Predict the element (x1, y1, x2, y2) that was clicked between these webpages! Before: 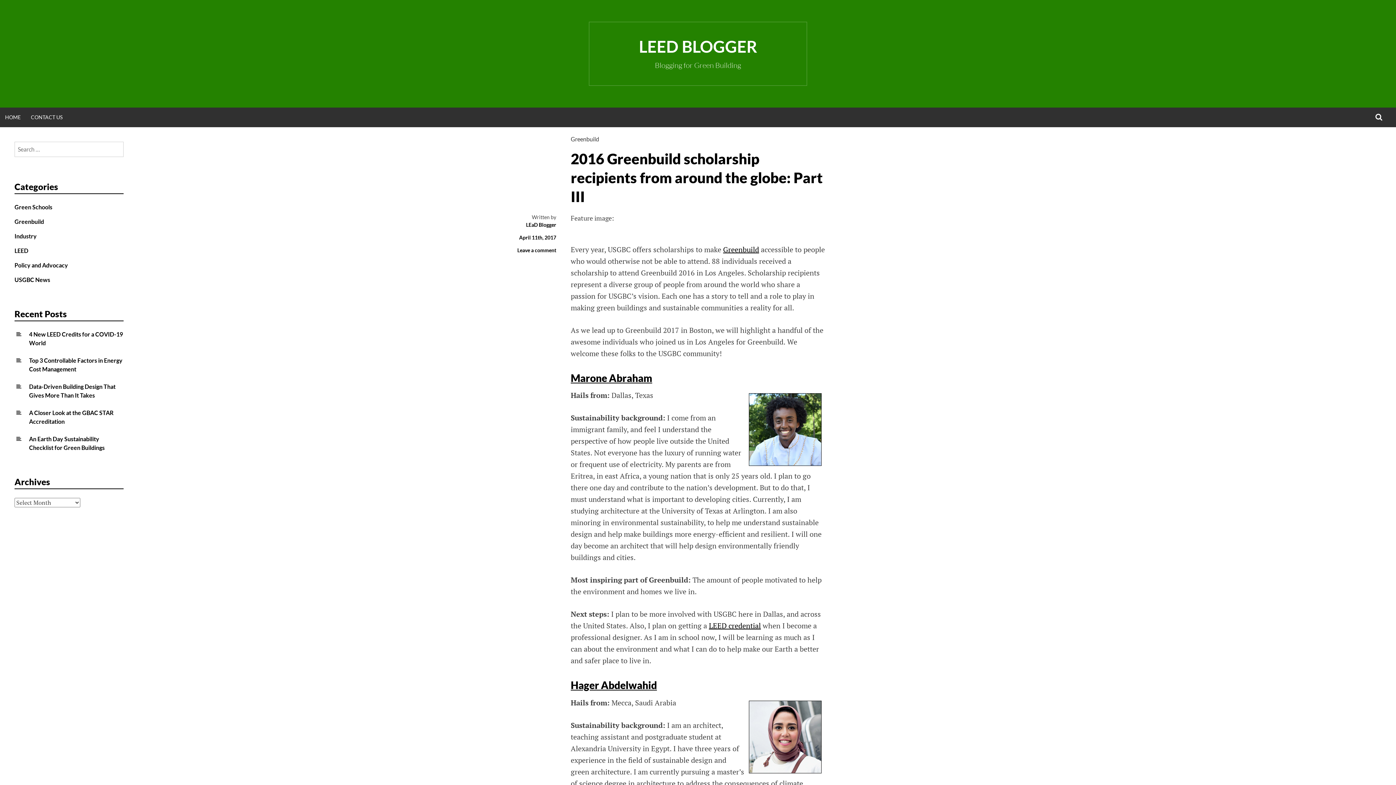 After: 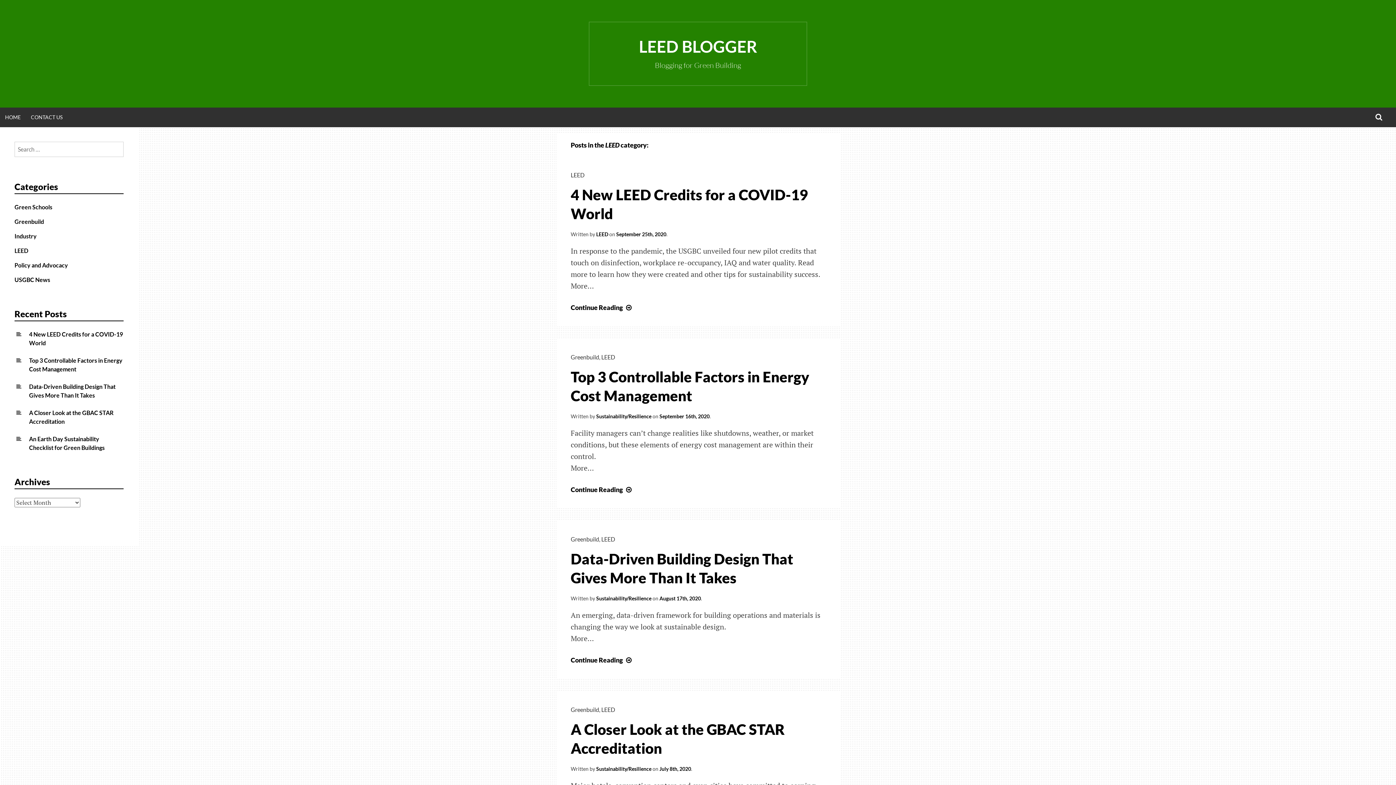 Action: label: LEED bbox: (14, 247, 28, 254)